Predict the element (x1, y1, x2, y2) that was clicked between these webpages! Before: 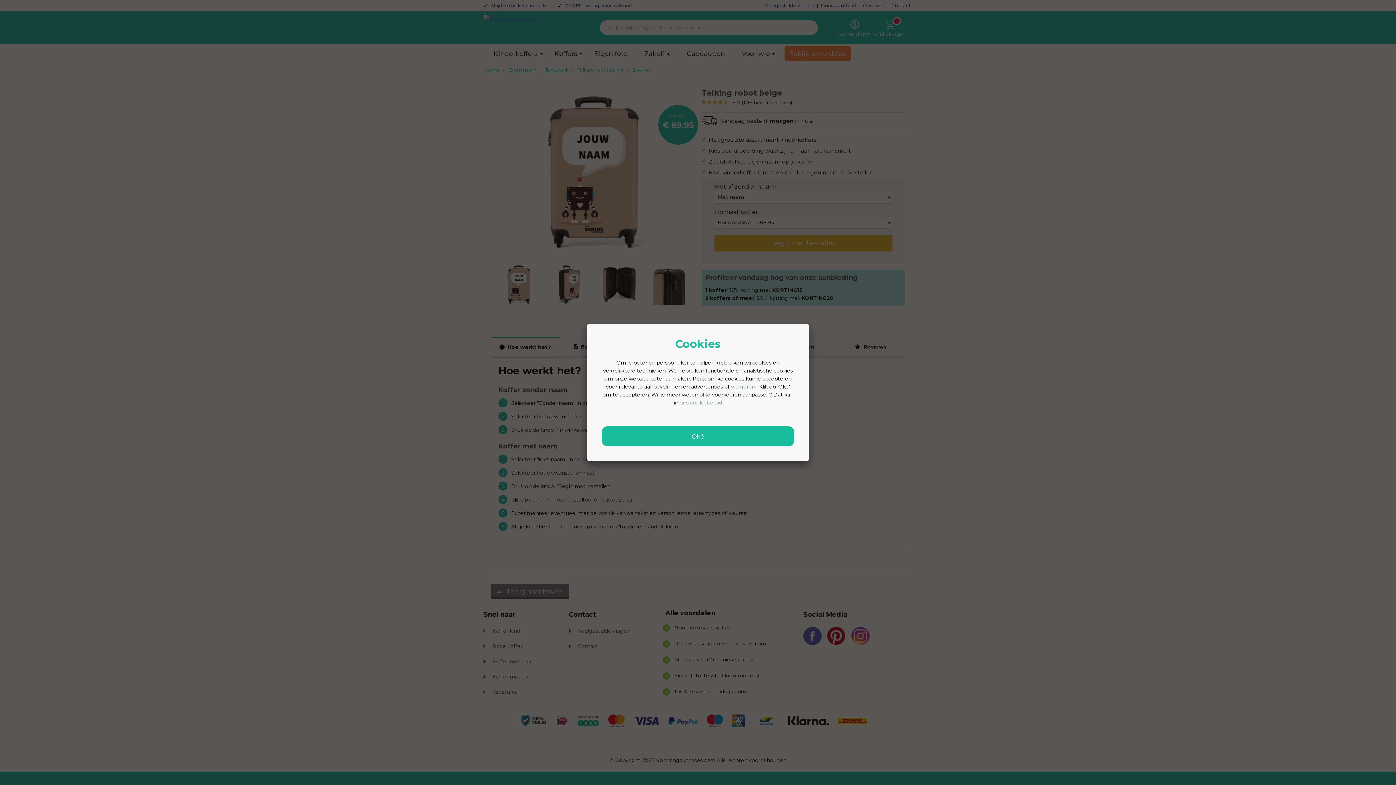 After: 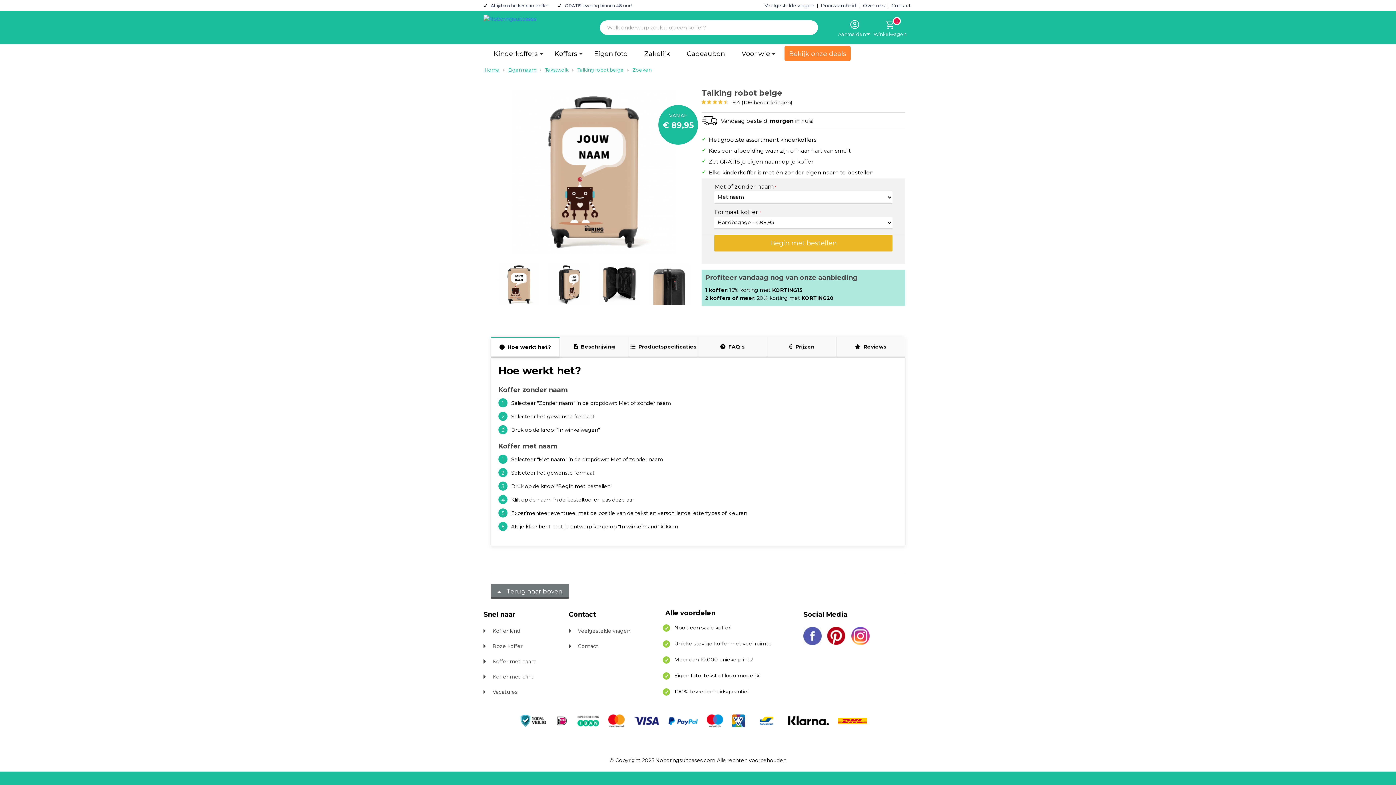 Action: label: weigeren  bbox: (731, 383, 756, 390)